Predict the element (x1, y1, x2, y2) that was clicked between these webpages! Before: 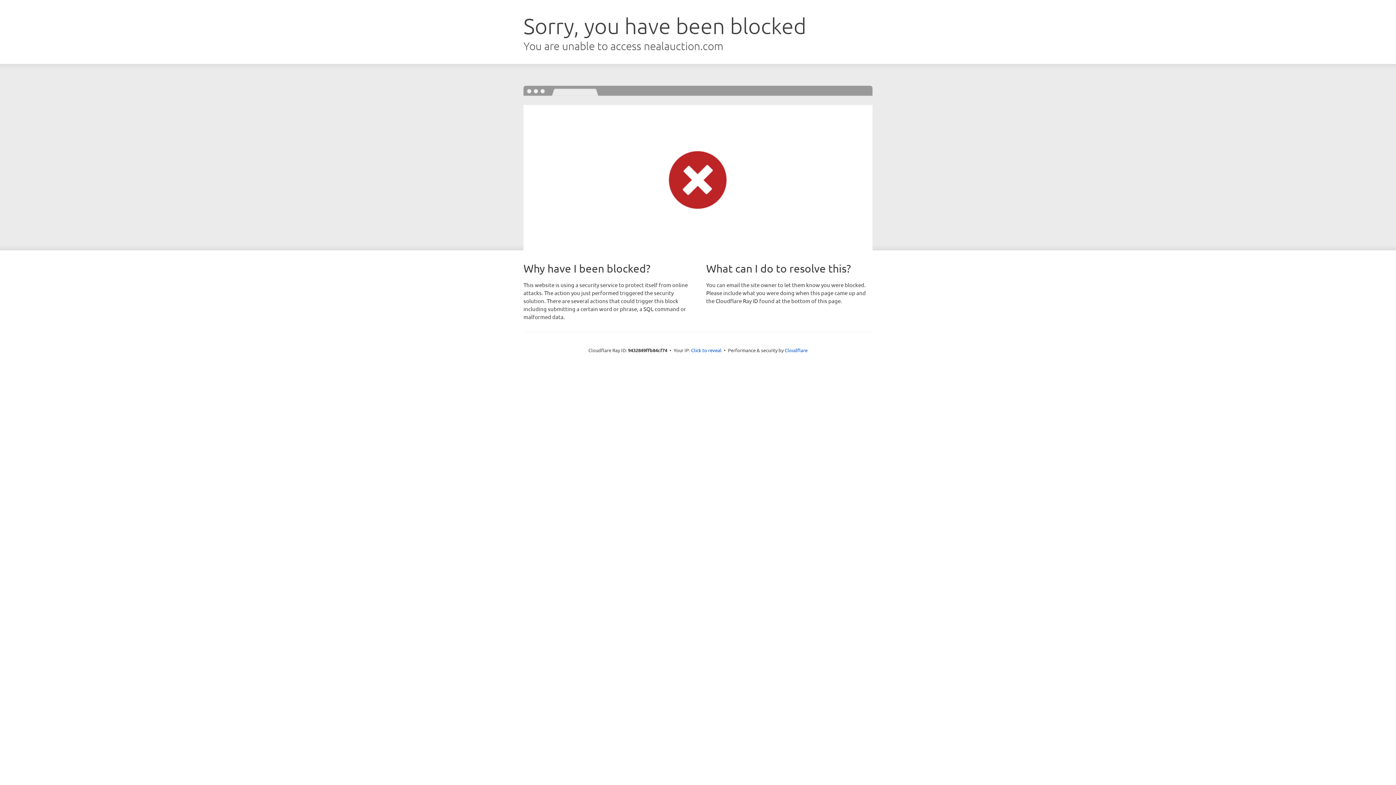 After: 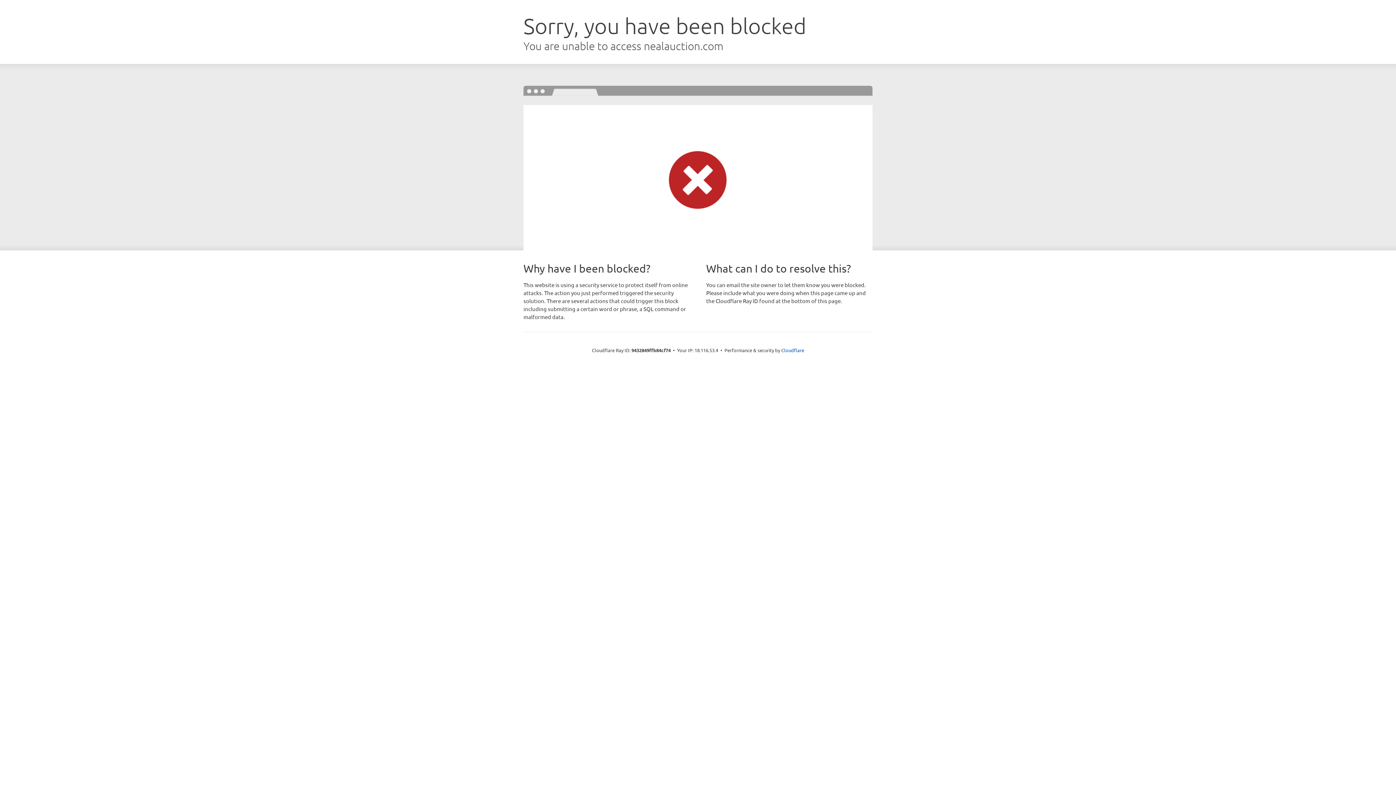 Action: label: Click to reveal bbox: (691, 346, 721, 353)